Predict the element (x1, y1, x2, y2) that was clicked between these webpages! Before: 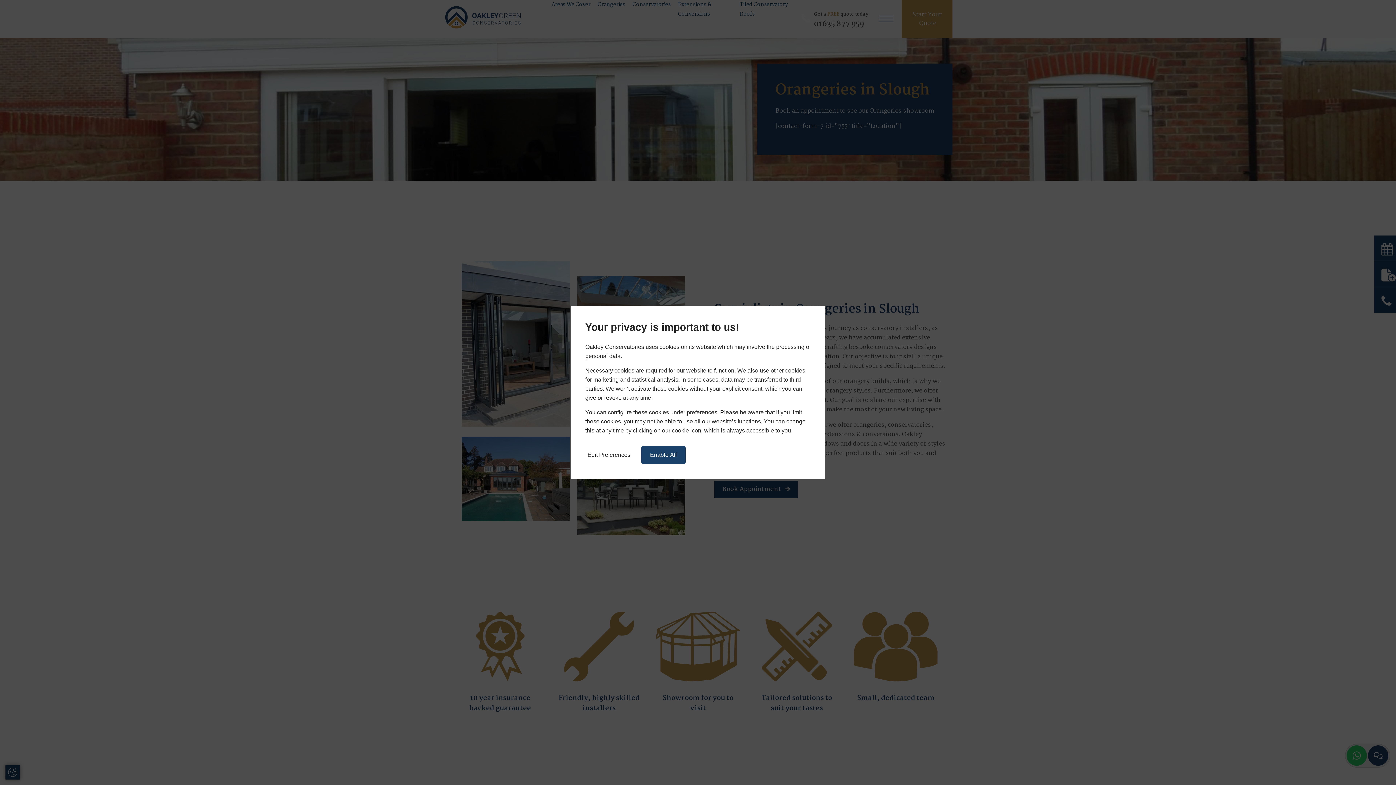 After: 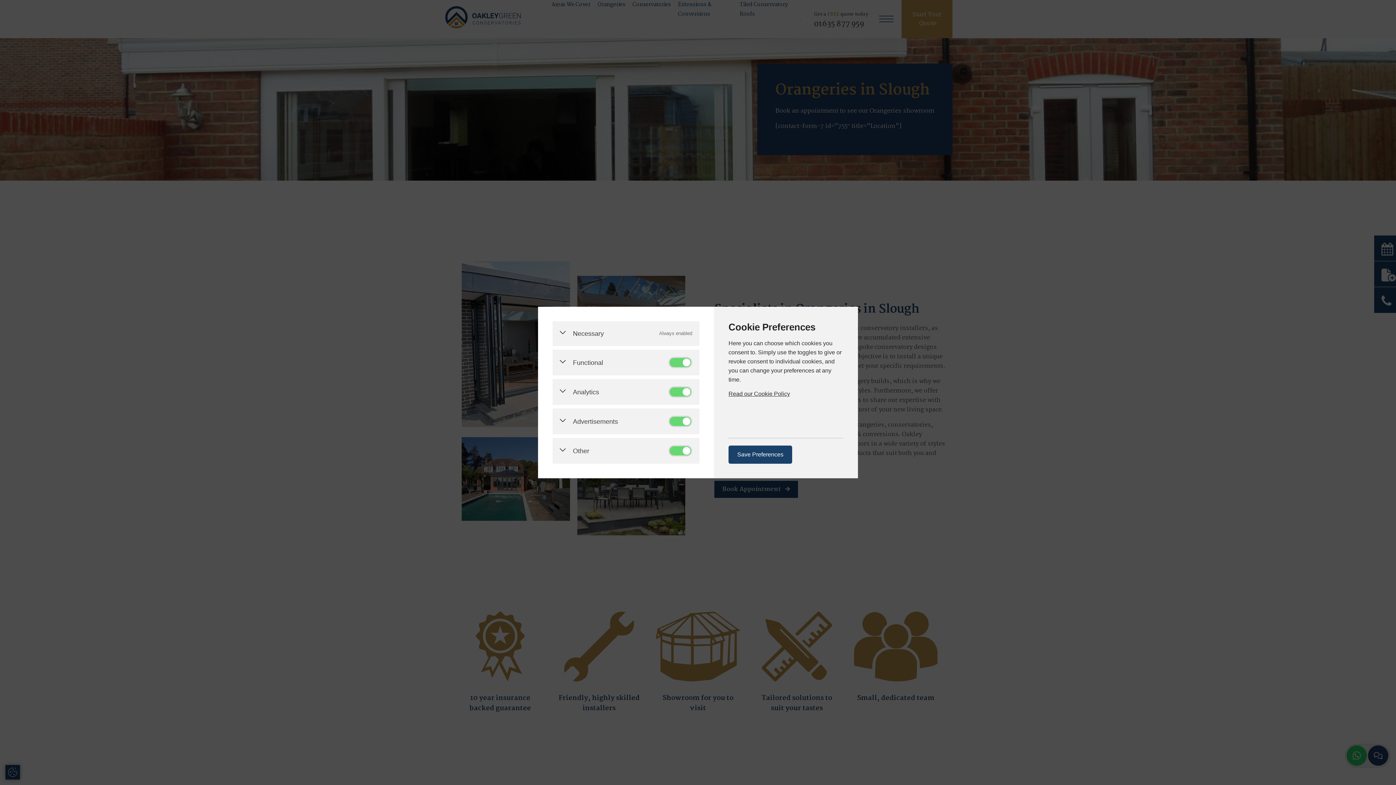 Action: bbox: (585, 451, 632, 458) label: Edit Preferences